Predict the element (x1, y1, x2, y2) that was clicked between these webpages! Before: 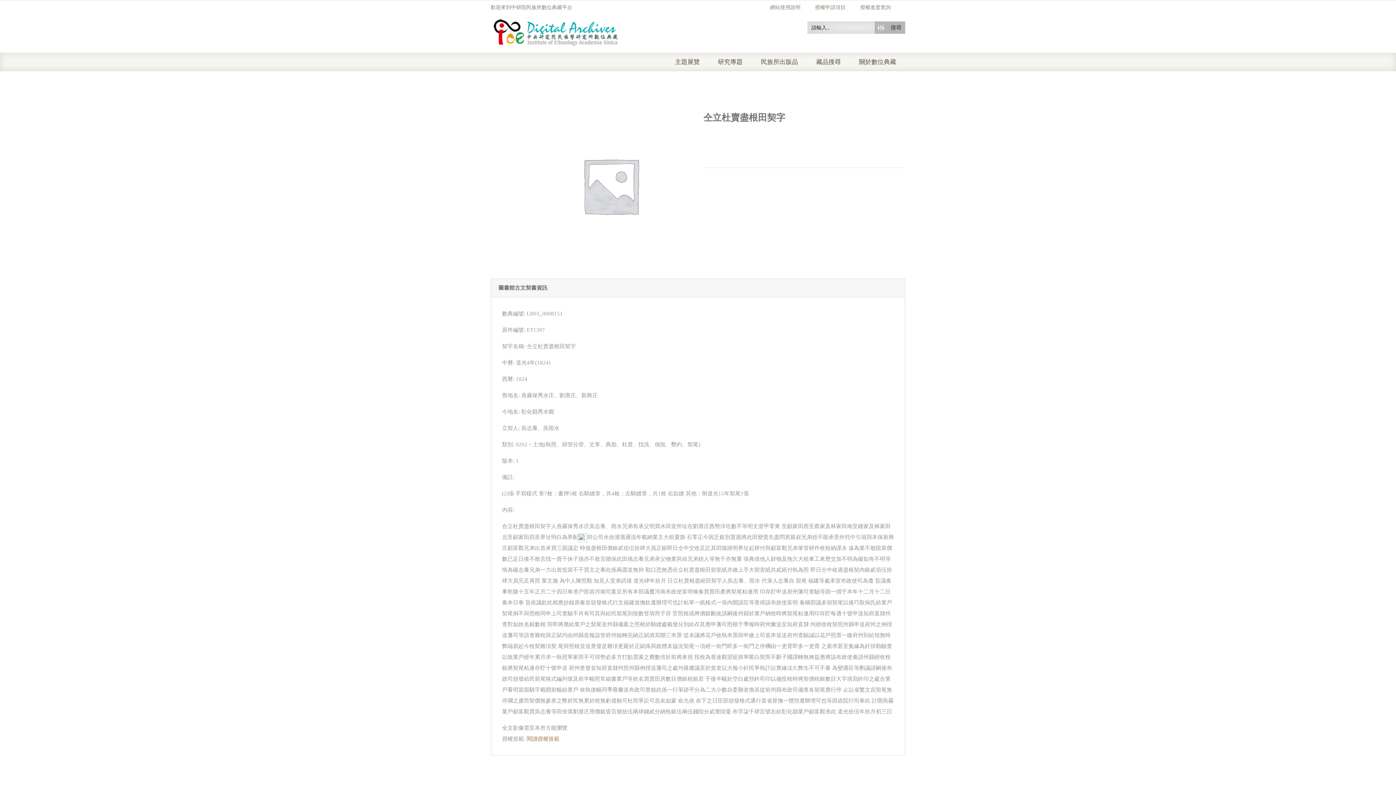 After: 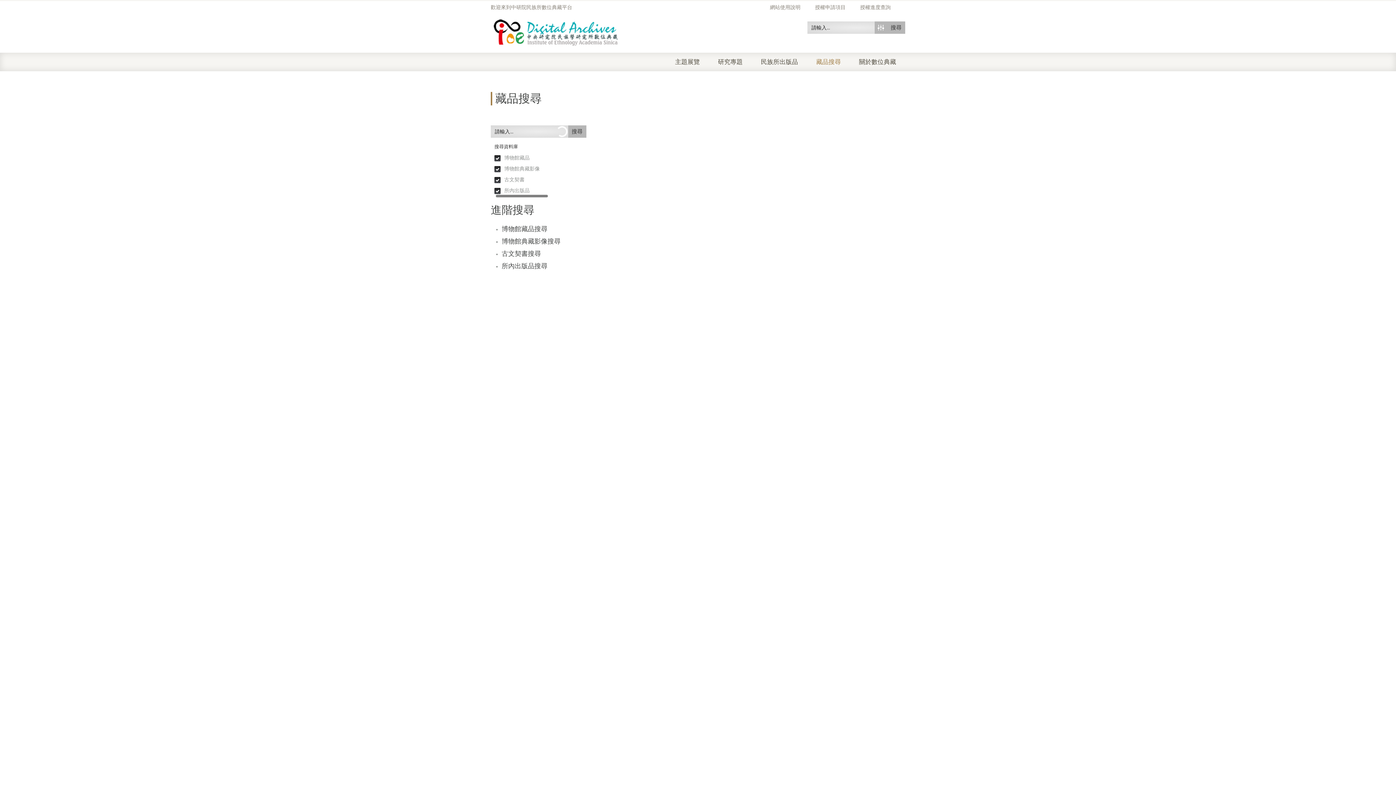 Action: label: 藏品搜尋 bbox: (816, 52, 859, 71)